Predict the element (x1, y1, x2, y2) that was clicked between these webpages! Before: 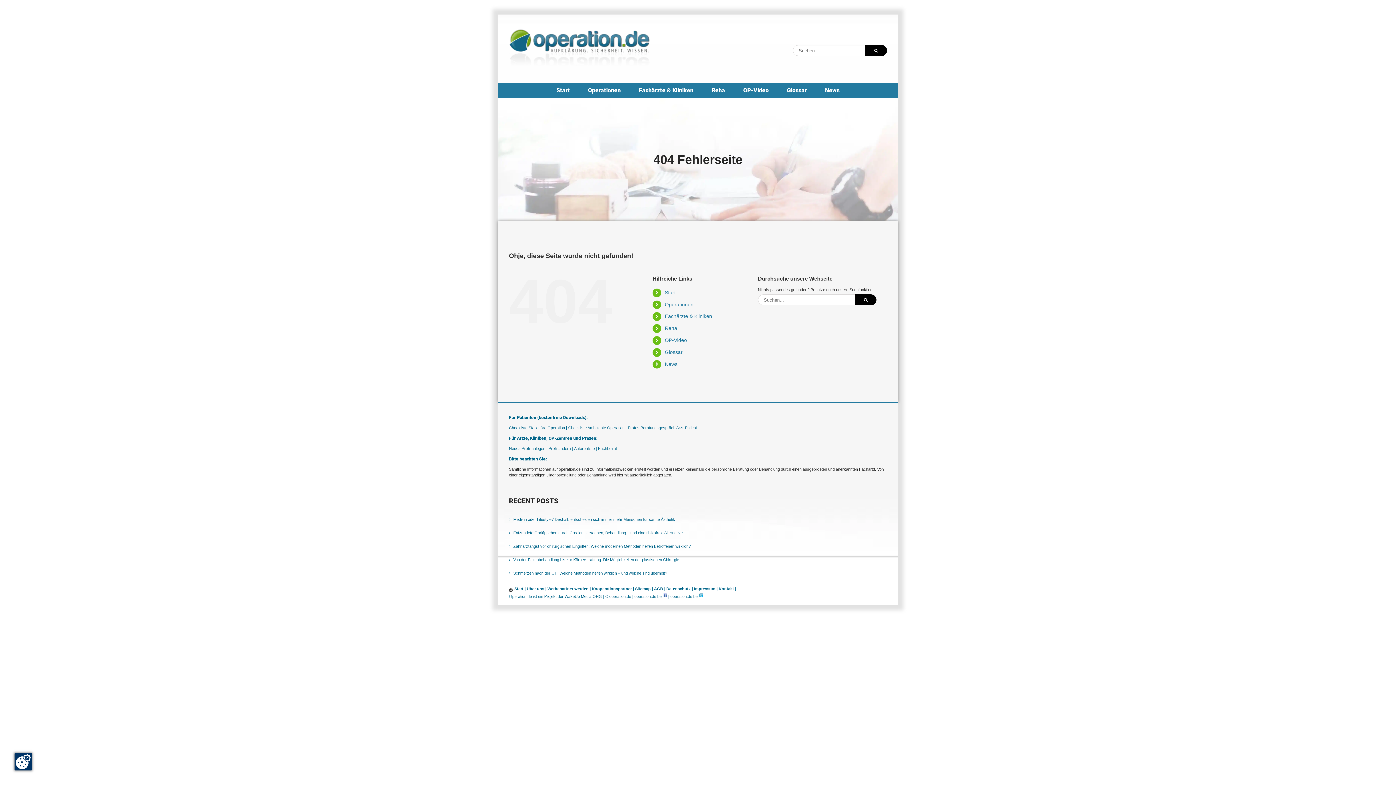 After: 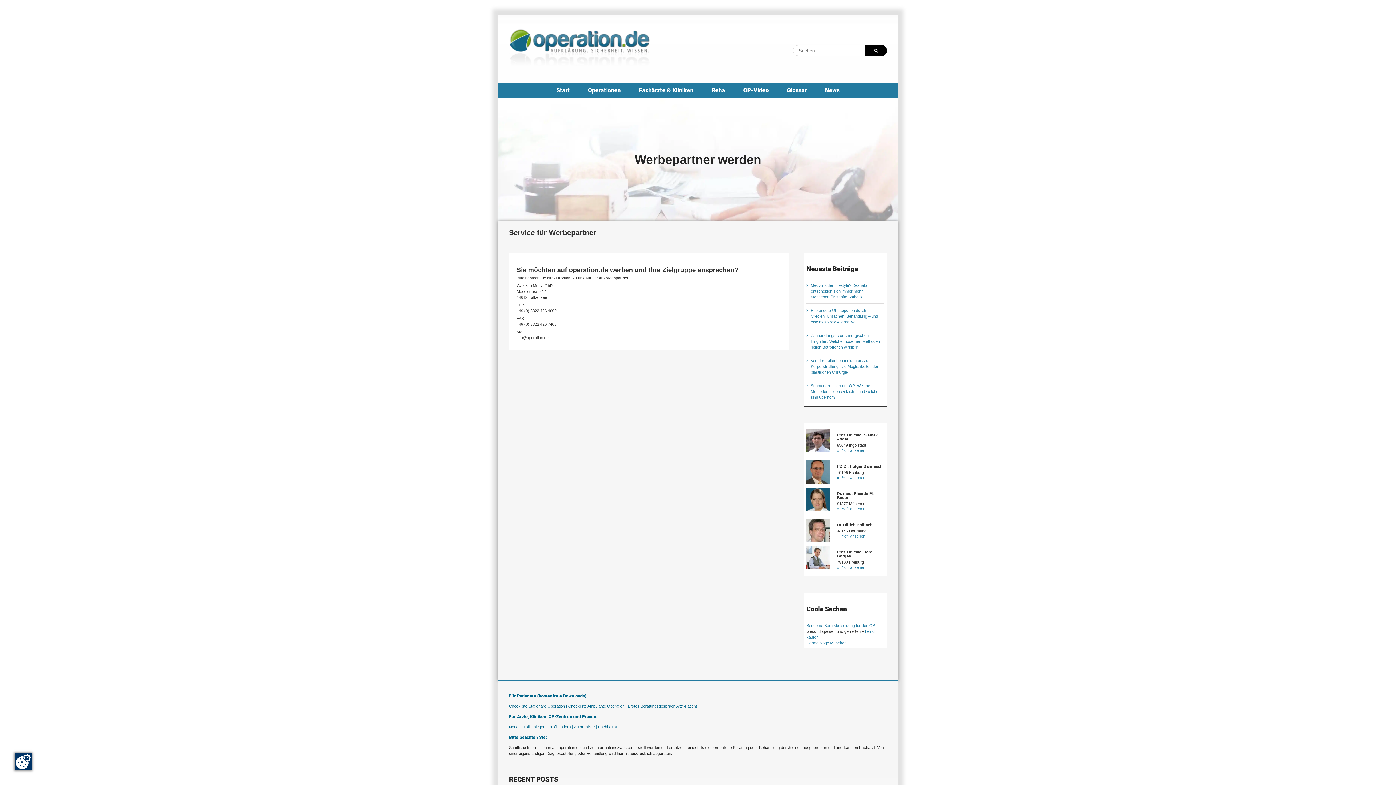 Action: label: Werbepartner werden | bbox: (547, 587, 590, 591)